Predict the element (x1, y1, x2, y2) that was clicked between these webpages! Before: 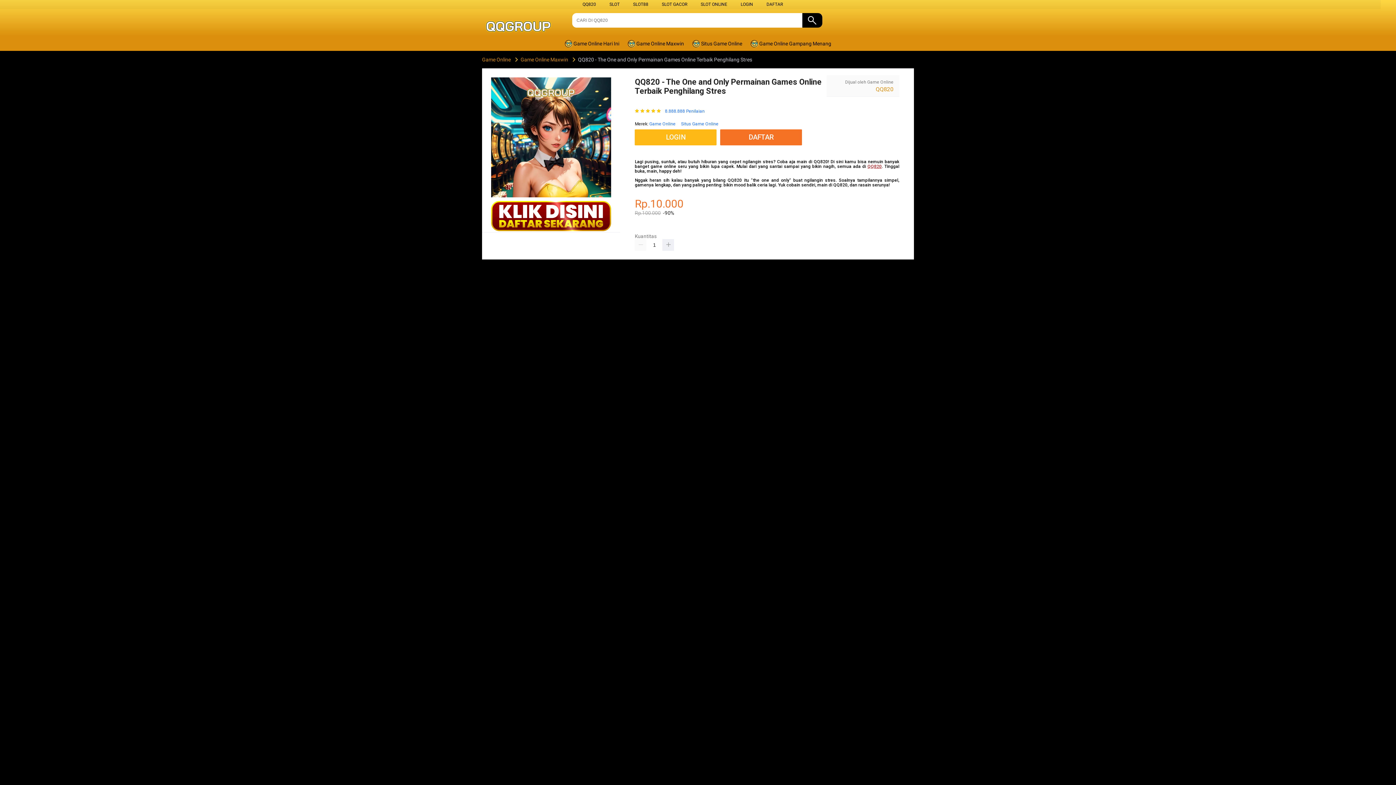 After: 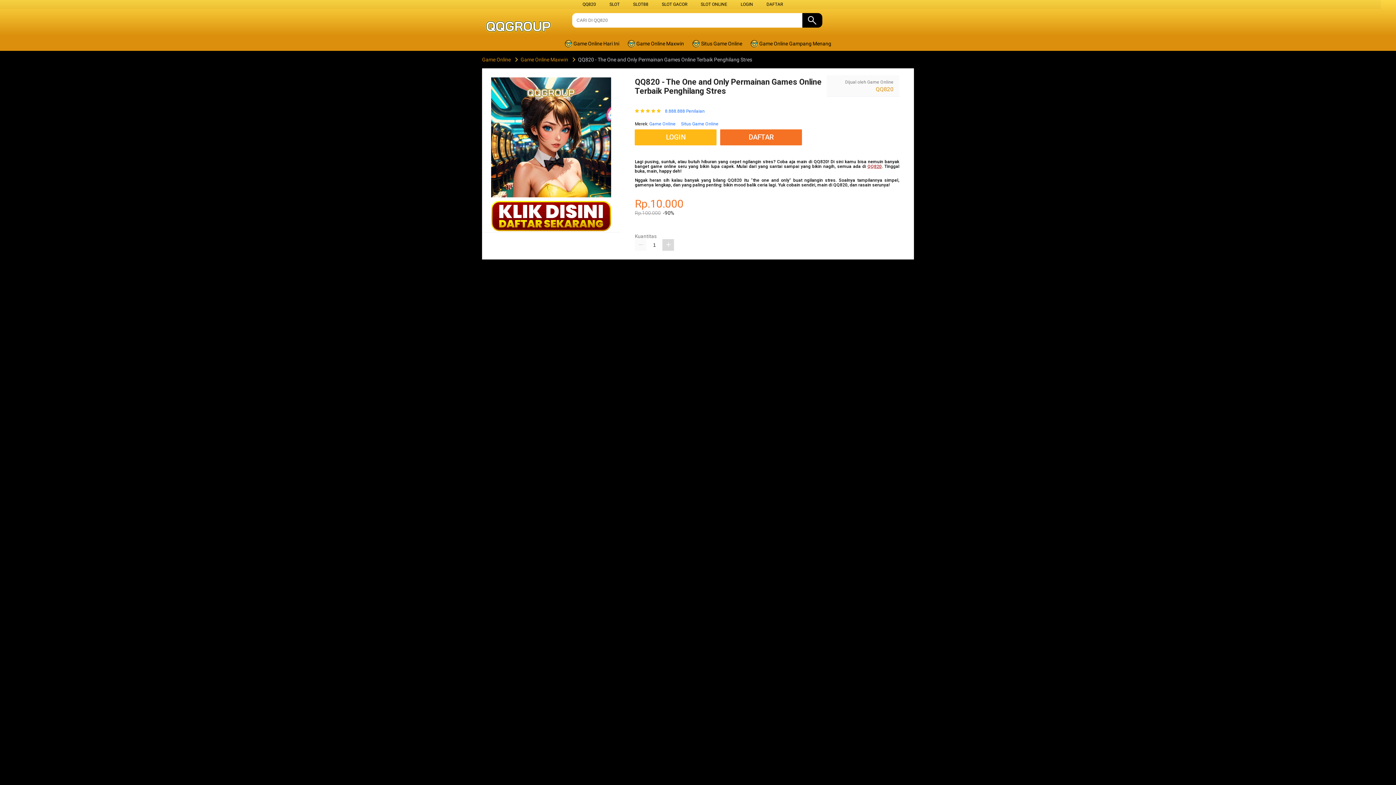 Action: bbox: (662, 239, 674, 250)